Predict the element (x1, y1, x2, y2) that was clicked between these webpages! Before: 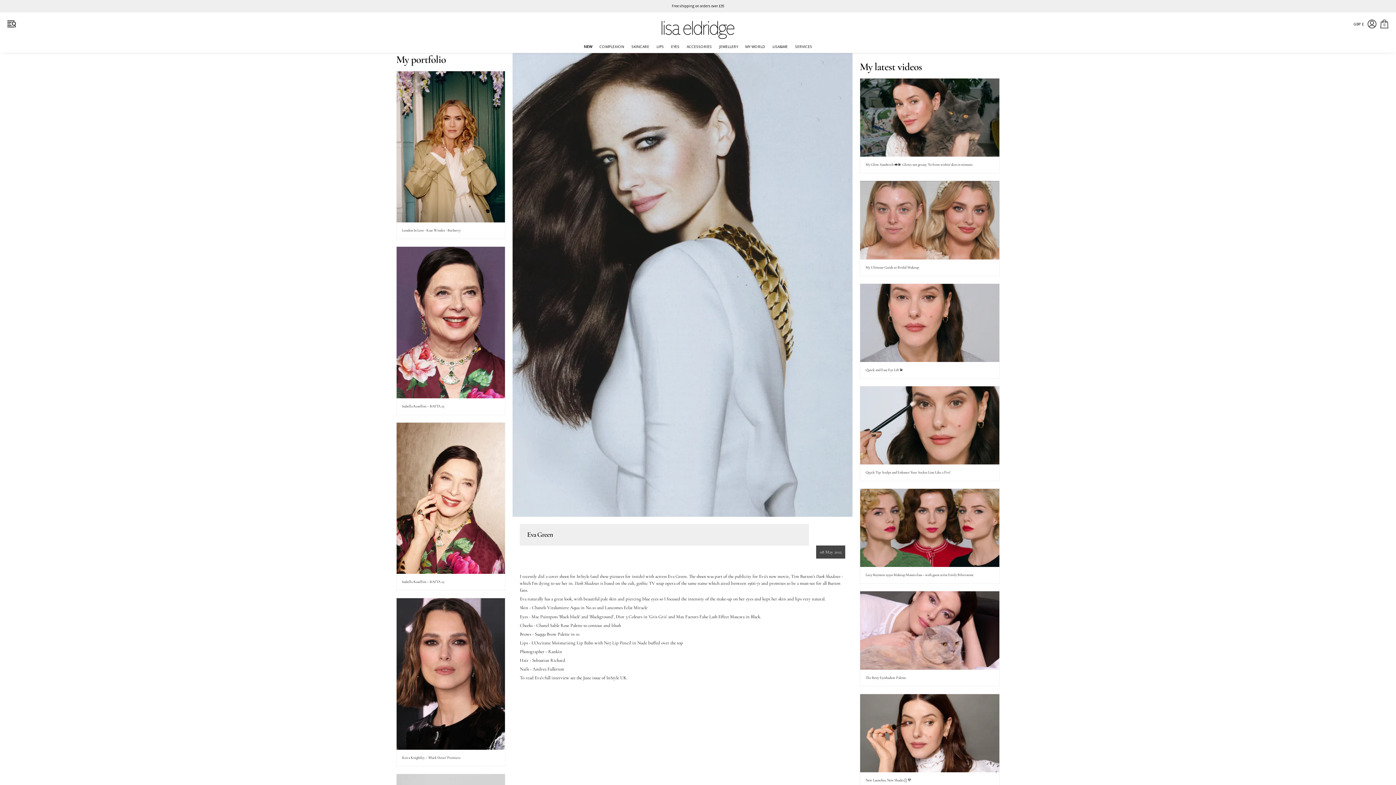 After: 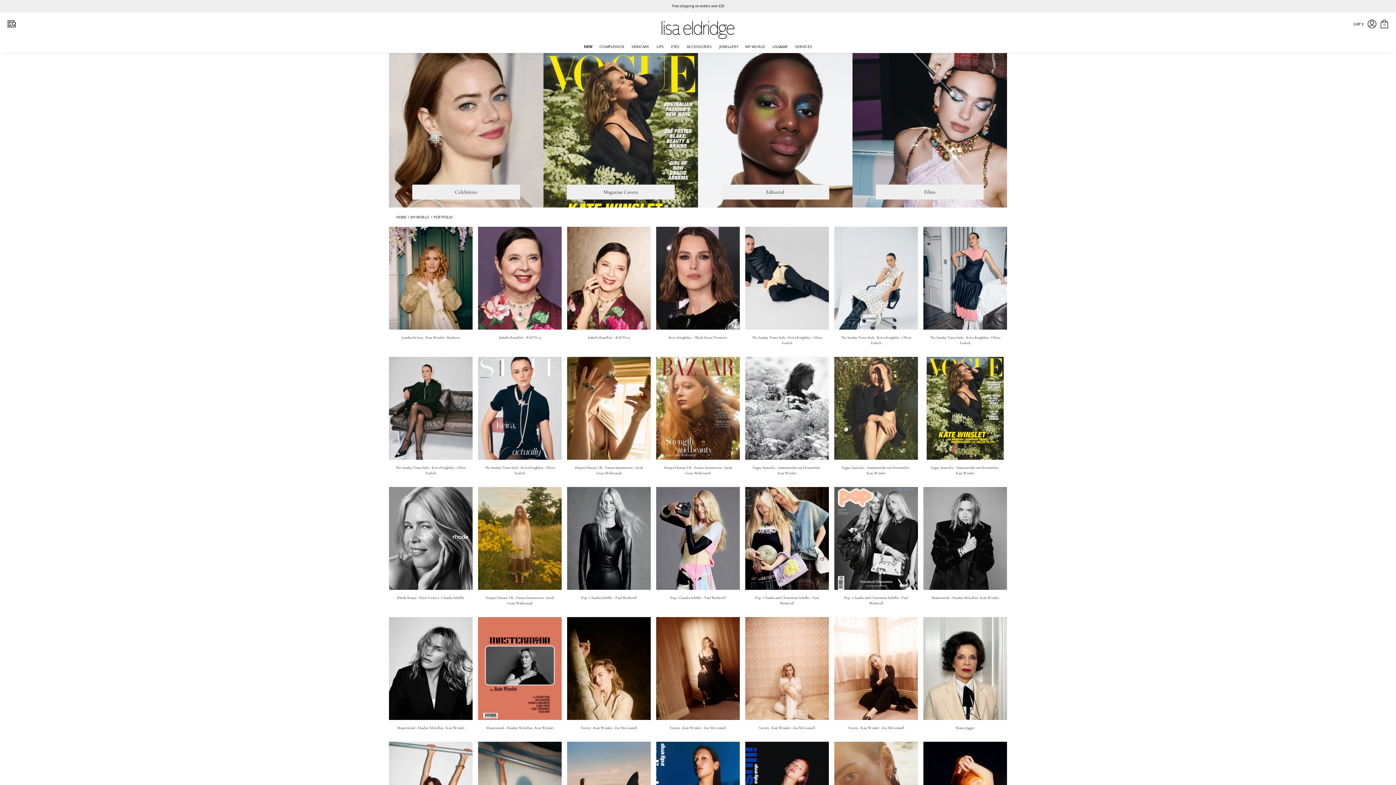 Action: bbox: (396, 246, 505, 415) label: Isabella Rosellini – BAFTA 25